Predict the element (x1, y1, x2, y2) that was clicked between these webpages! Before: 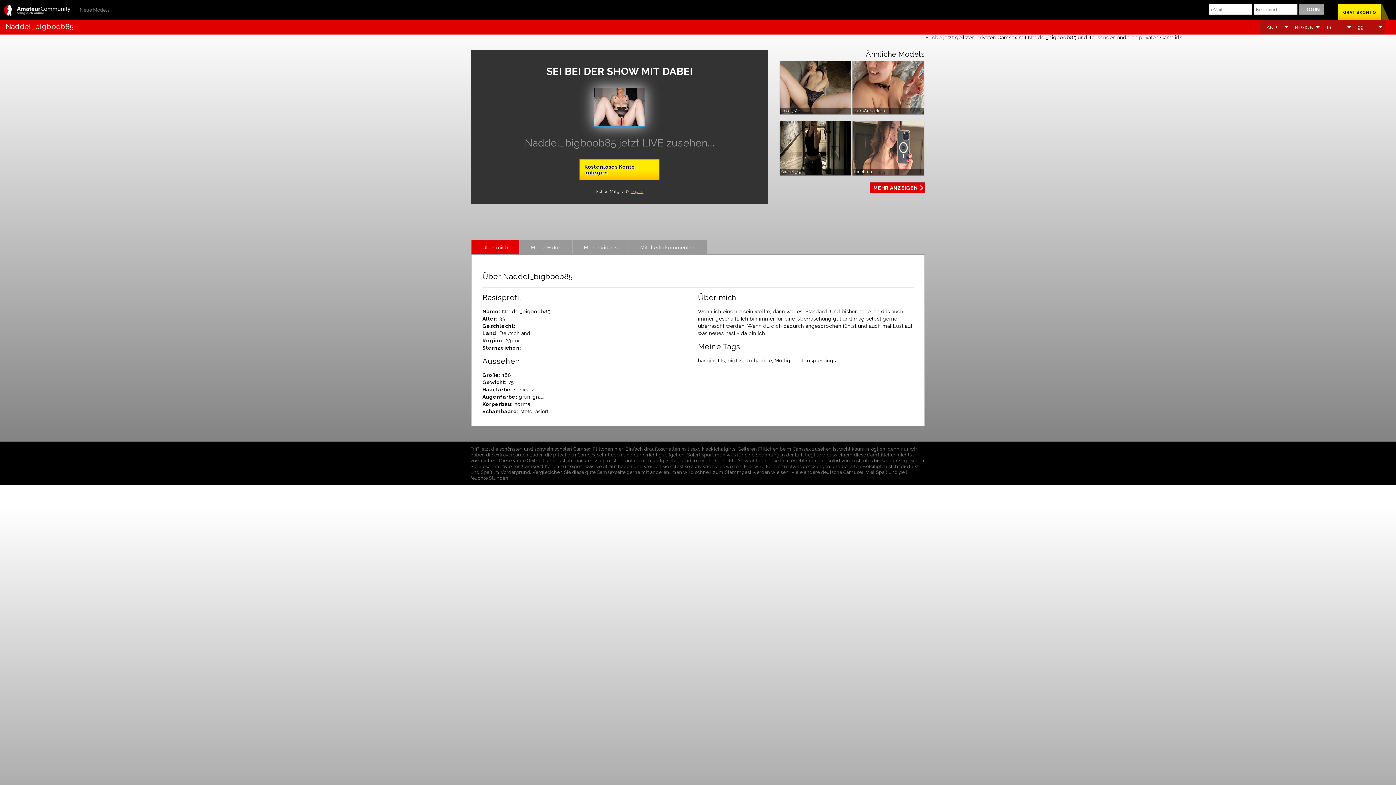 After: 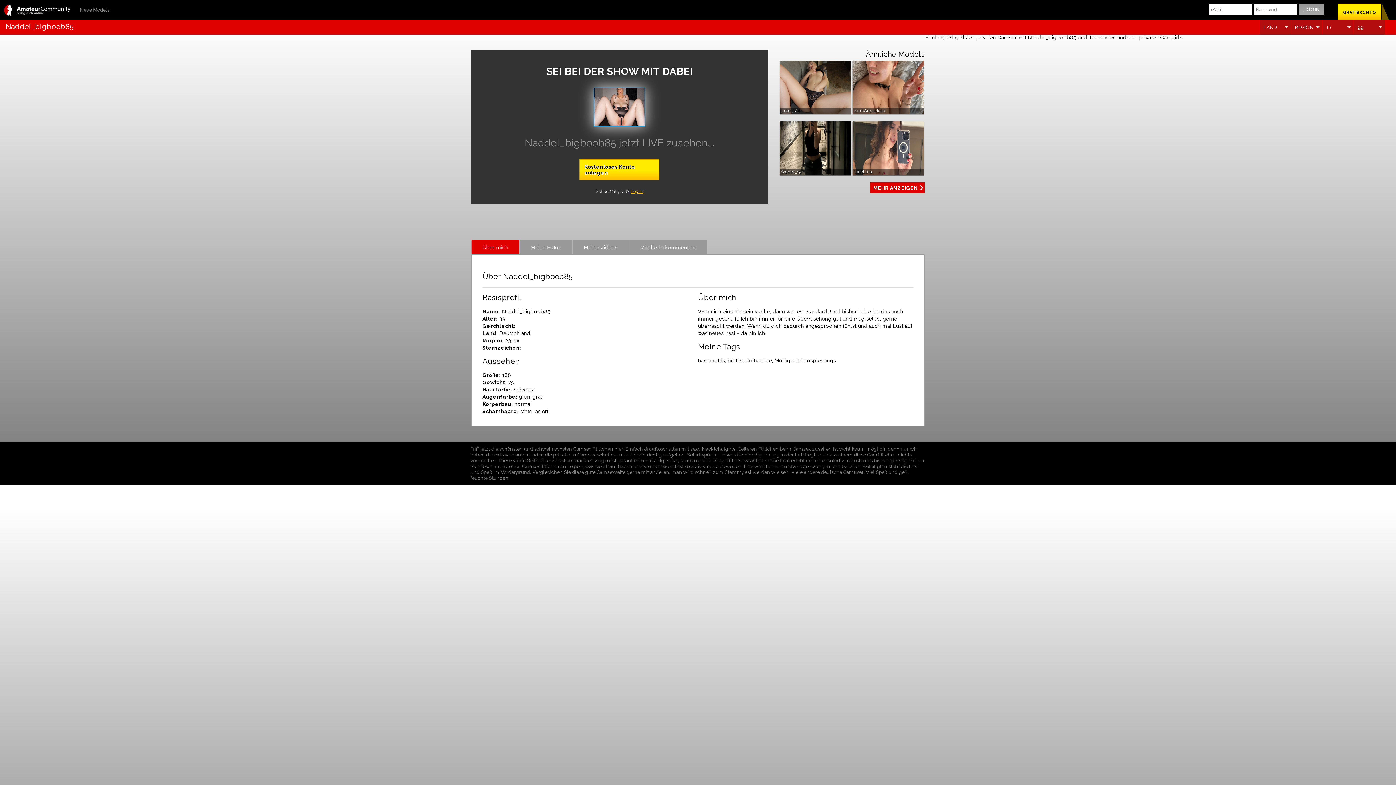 Action: label: Über mich bbox: (471, 240, 519, 254)